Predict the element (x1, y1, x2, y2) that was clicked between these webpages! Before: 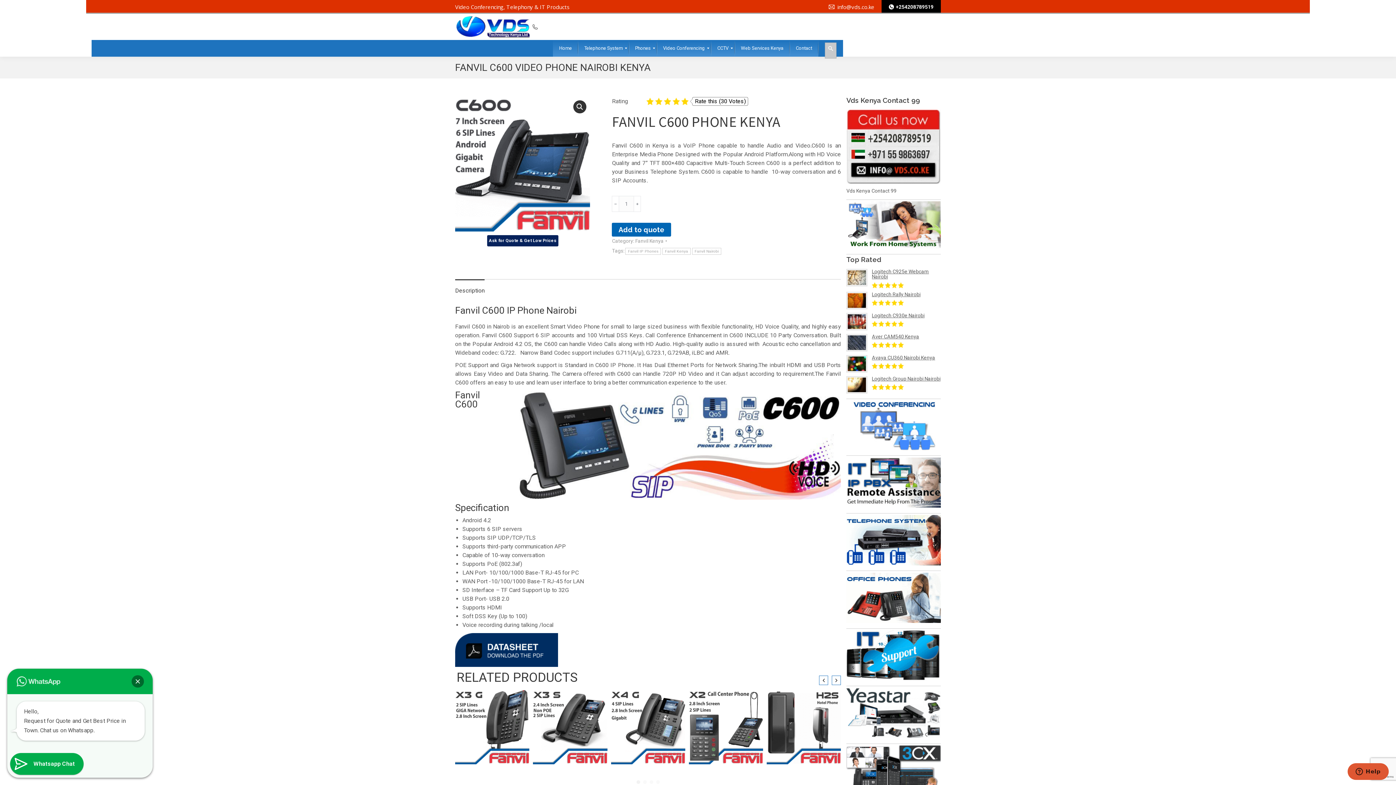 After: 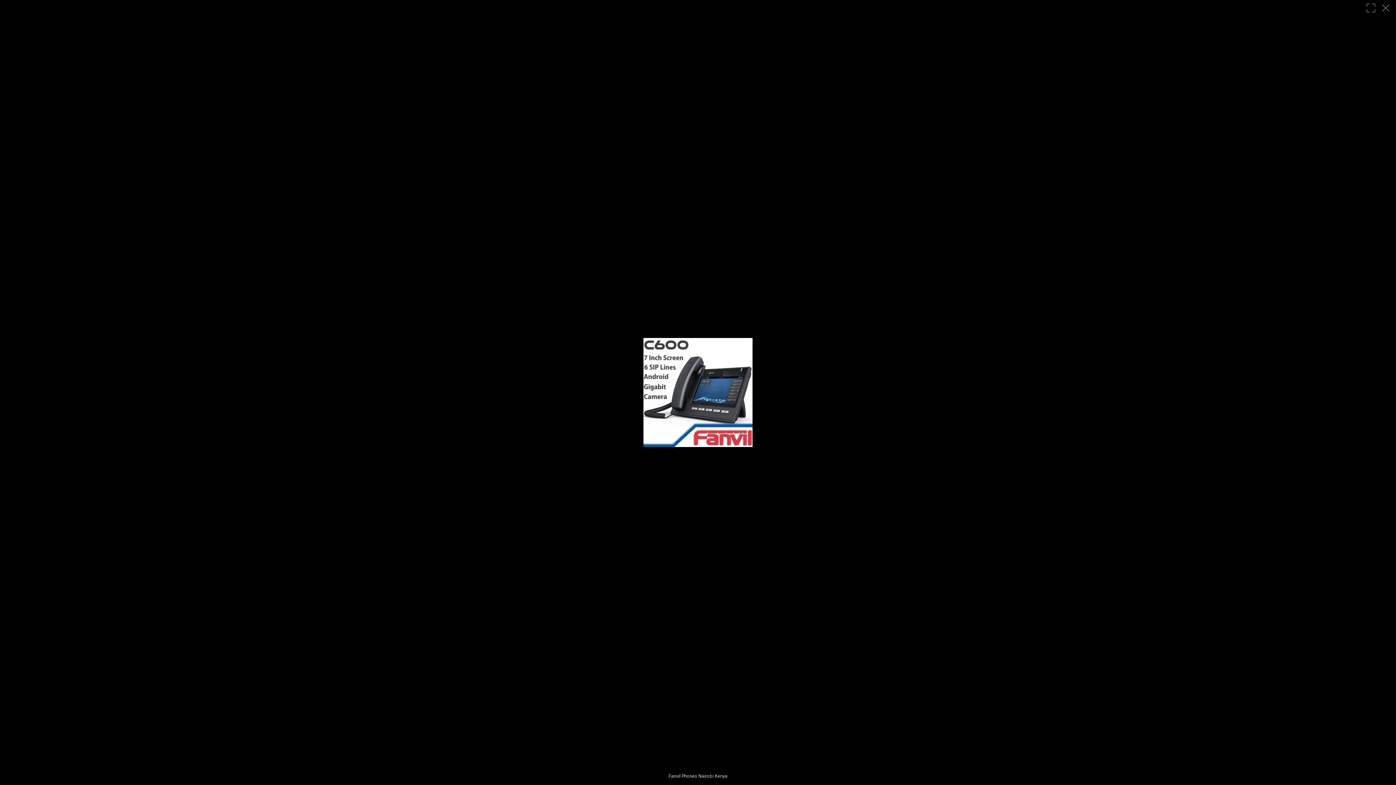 Action: bbox: (455, 96, 590, 231)